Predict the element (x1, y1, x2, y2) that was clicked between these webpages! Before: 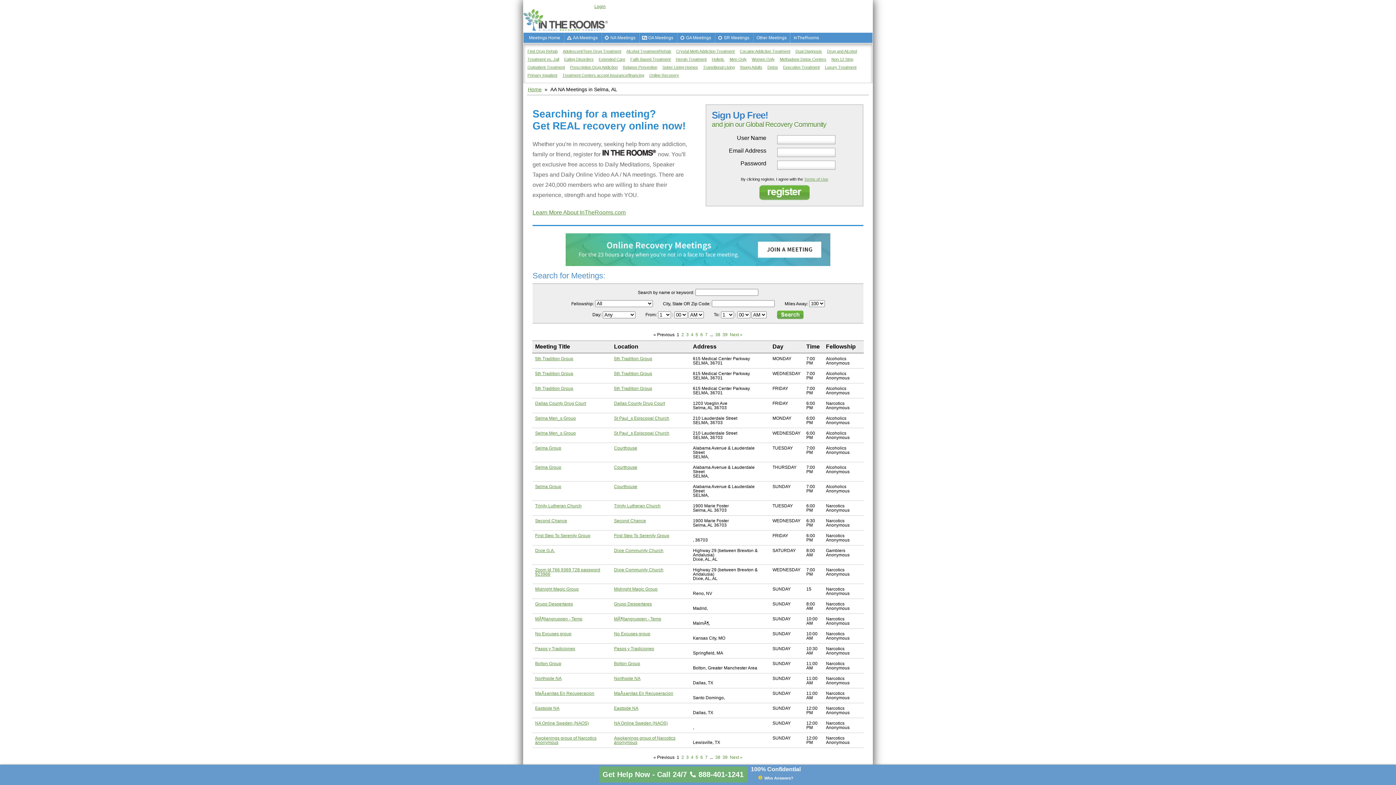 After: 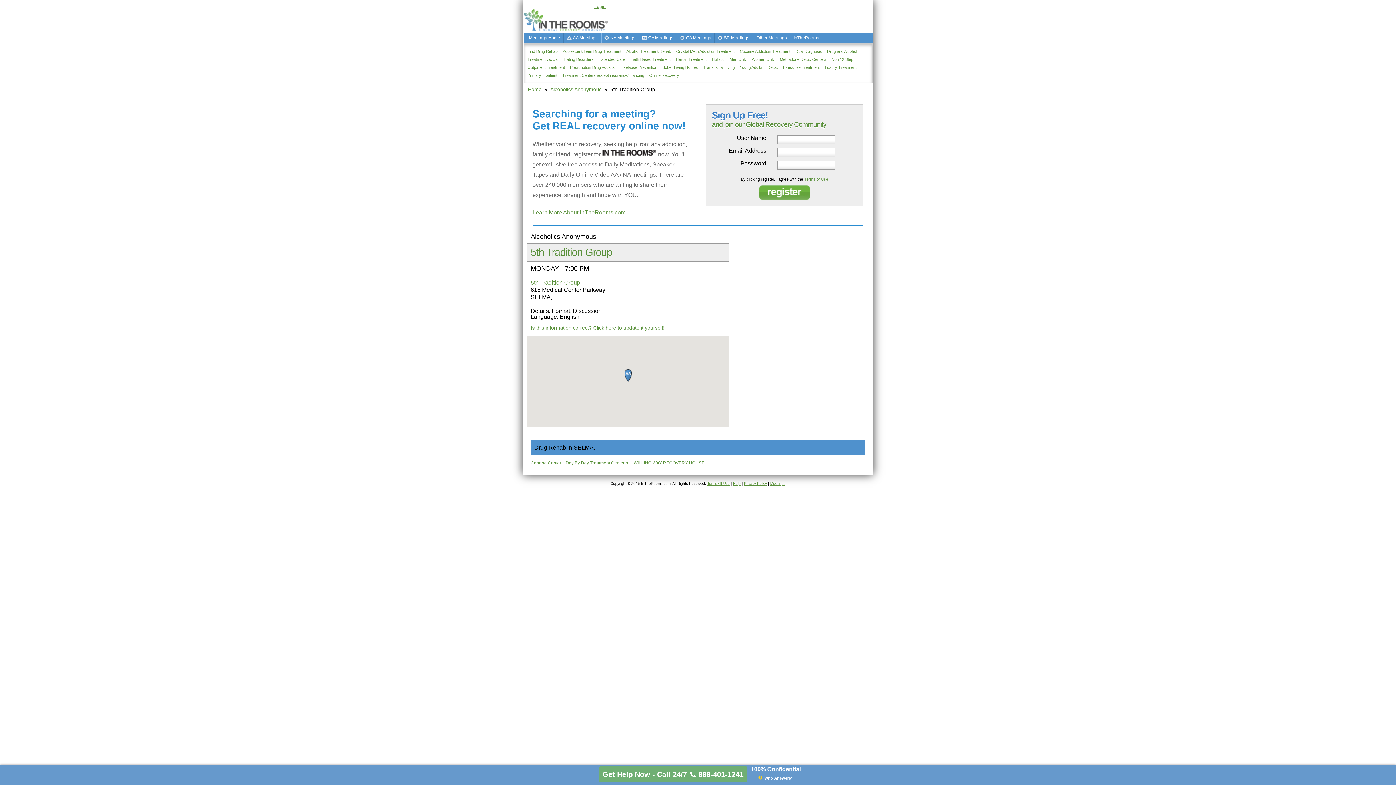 Action: bbox: (535, 356, 573, 361) label: 5th Tradition Group